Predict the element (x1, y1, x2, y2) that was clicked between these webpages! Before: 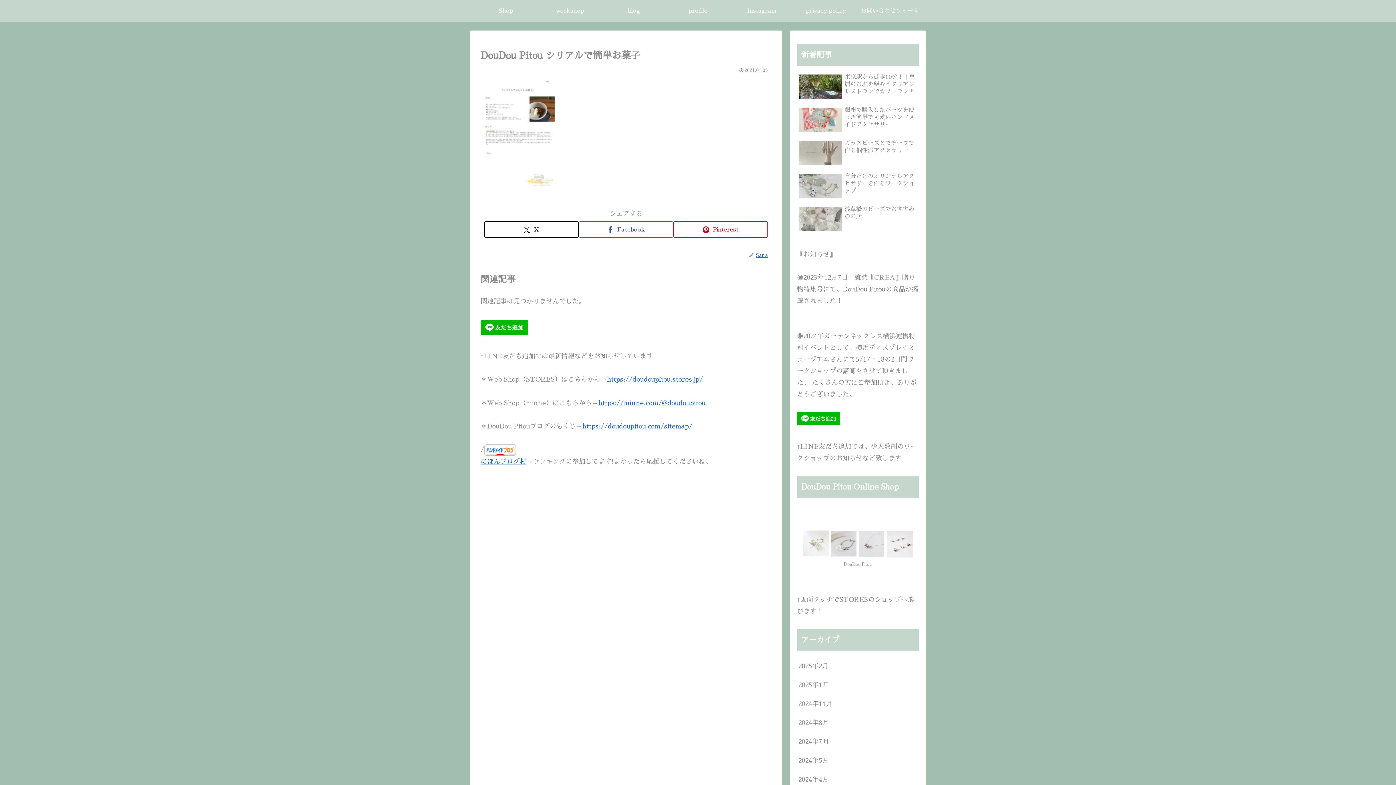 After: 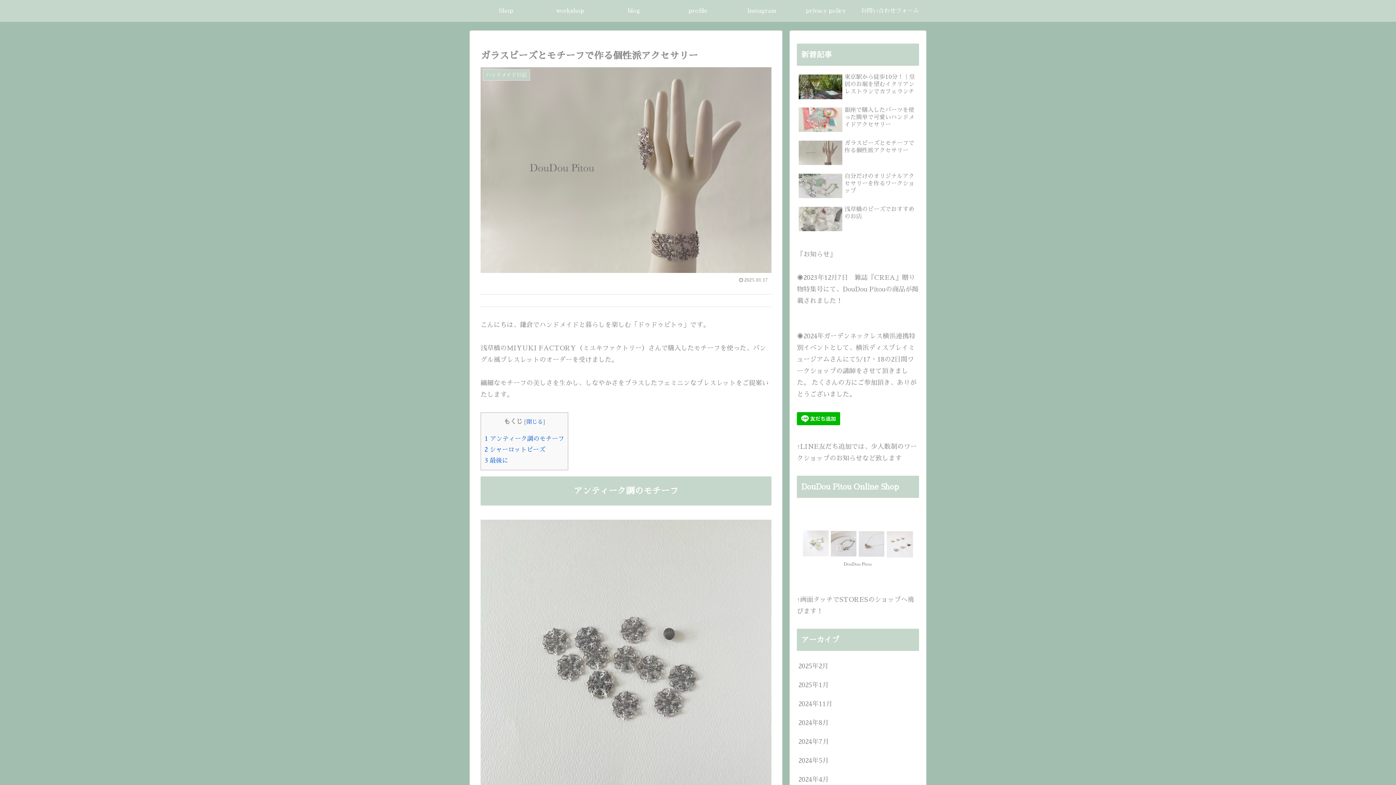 Action: label: ガラスビーズとモチーフで作る個性派アクセサリー bbox: (797, 137, 919, 169)